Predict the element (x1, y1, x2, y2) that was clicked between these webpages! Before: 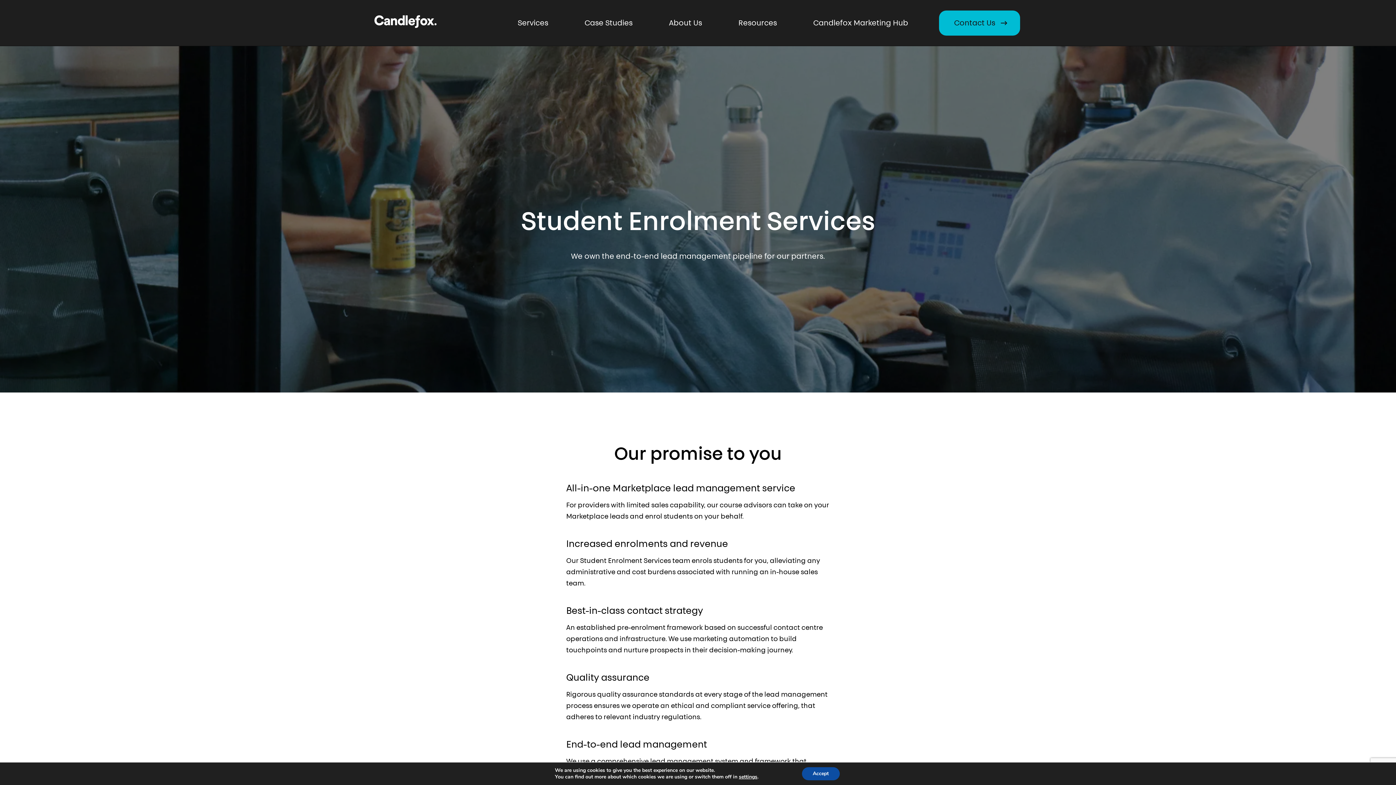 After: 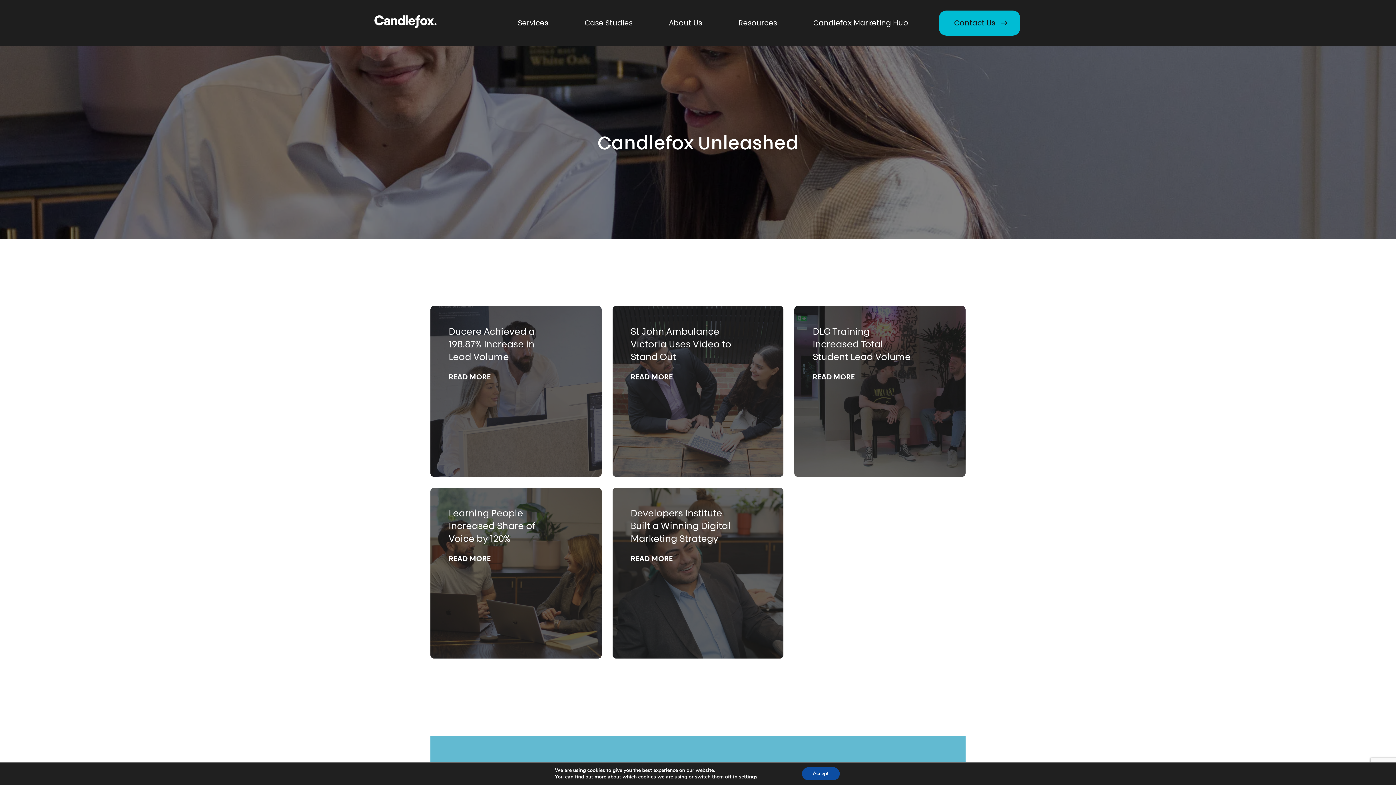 Action: bbox: (579, 17, 638, 29) label: Case Studies
